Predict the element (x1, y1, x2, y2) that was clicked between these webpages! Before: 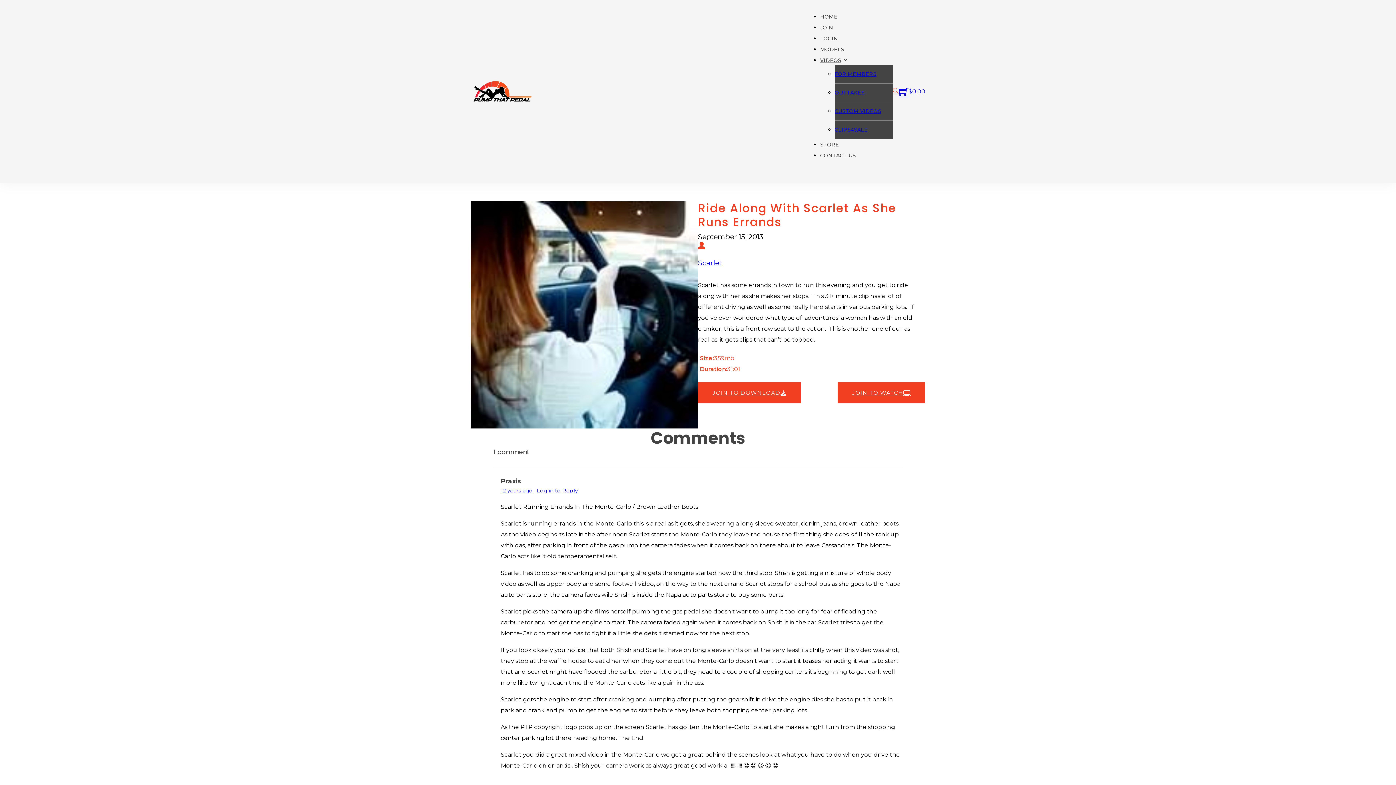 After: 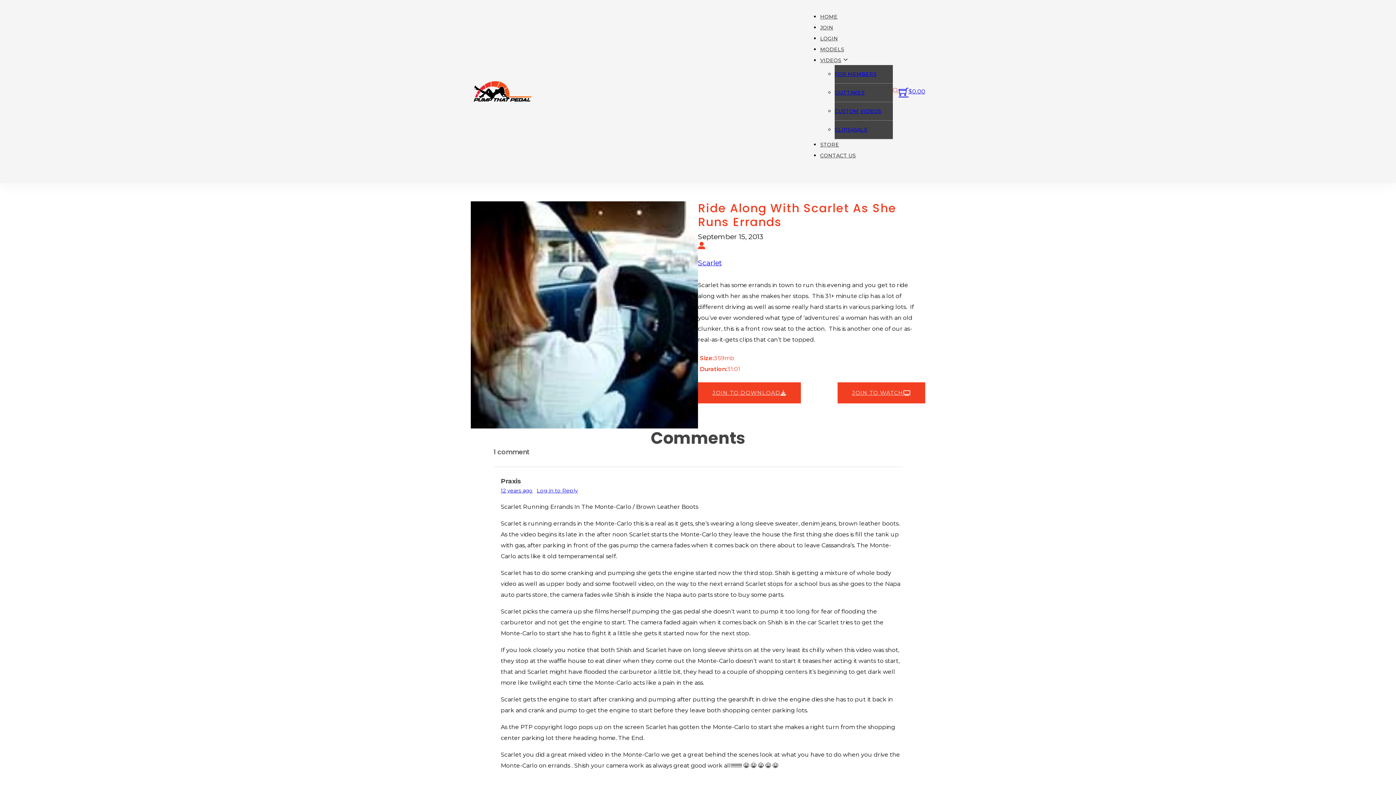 Action: bbox: (820, 55, 841, 65) label: VIDEOS